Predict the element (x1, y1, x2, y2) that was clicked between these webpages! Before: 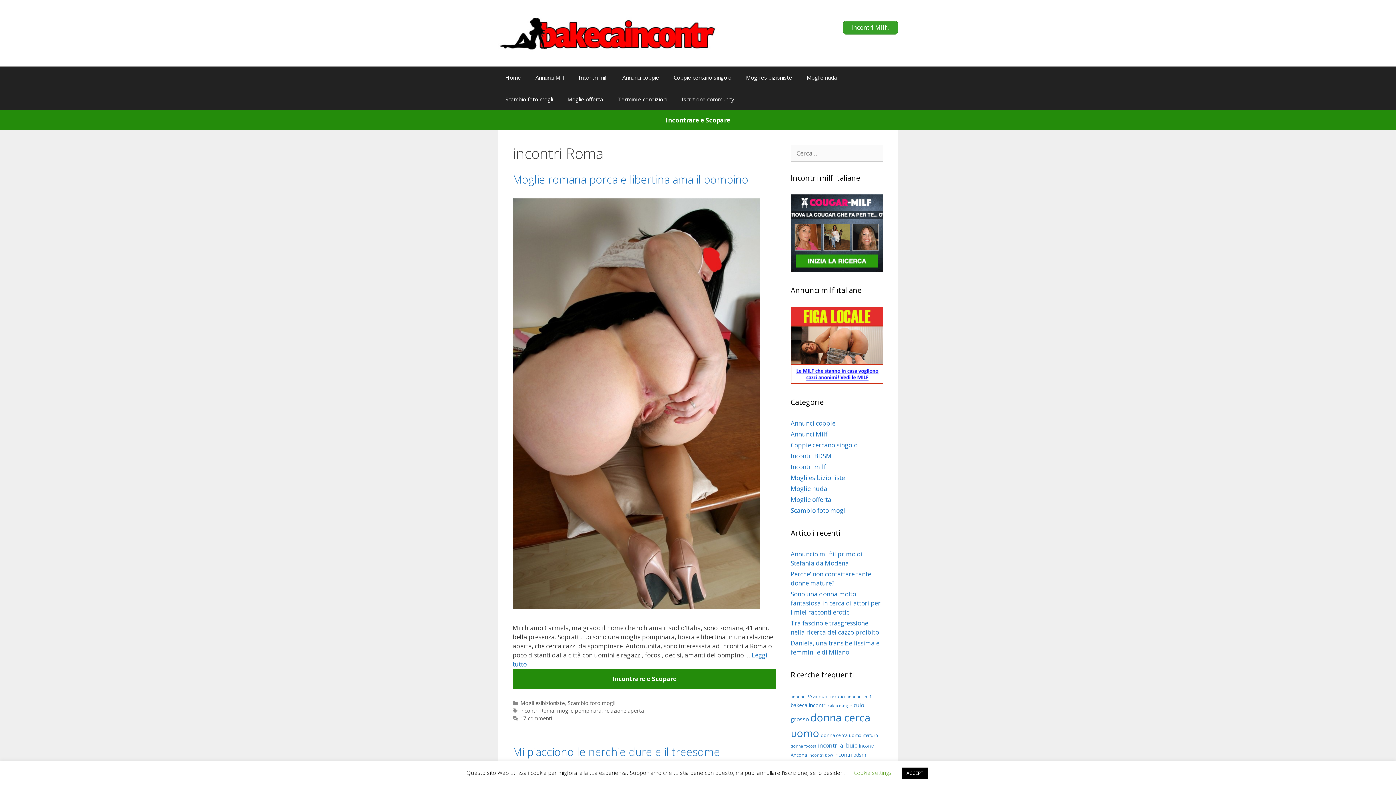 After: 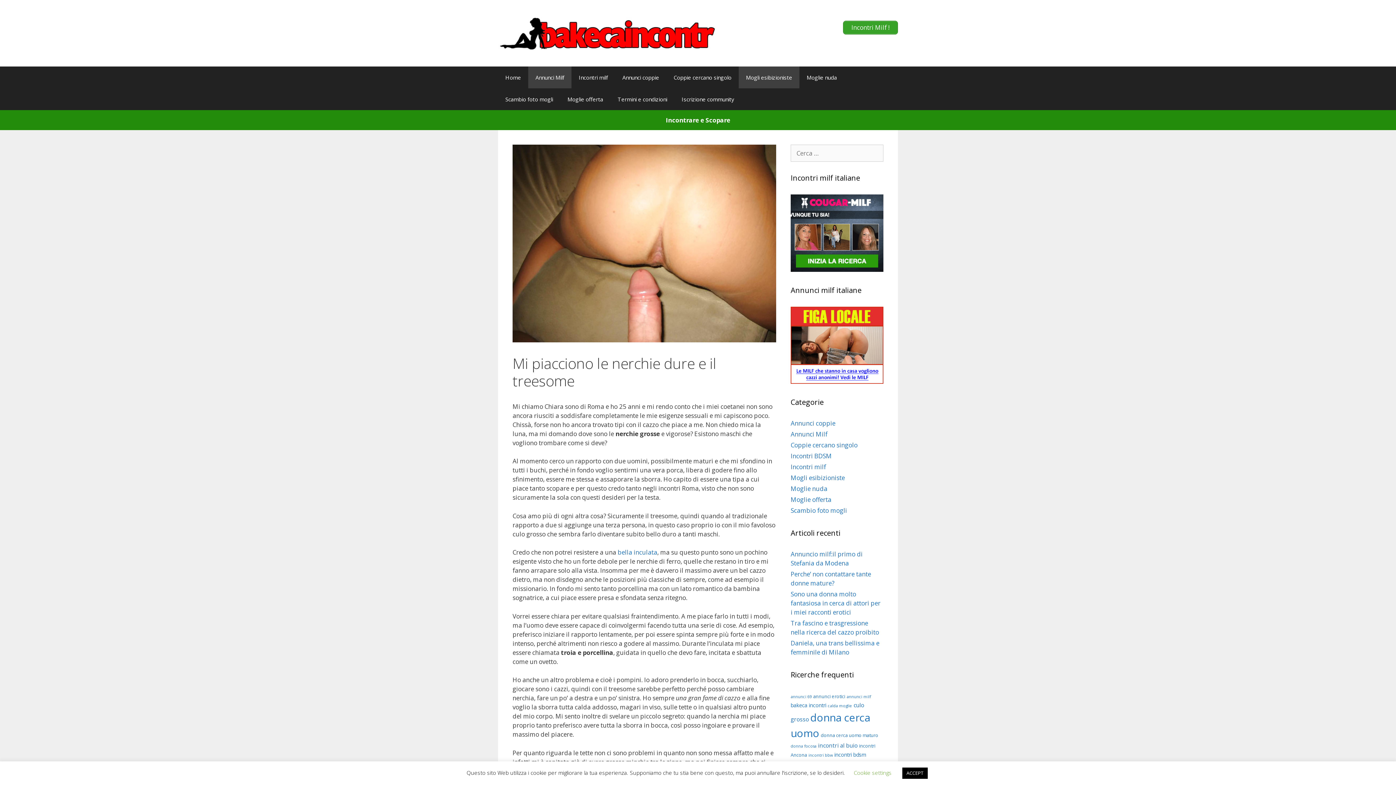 Action: bbox: (512, 744, 720, 759) label: Mi piacciono le nerchie dure e il treesome